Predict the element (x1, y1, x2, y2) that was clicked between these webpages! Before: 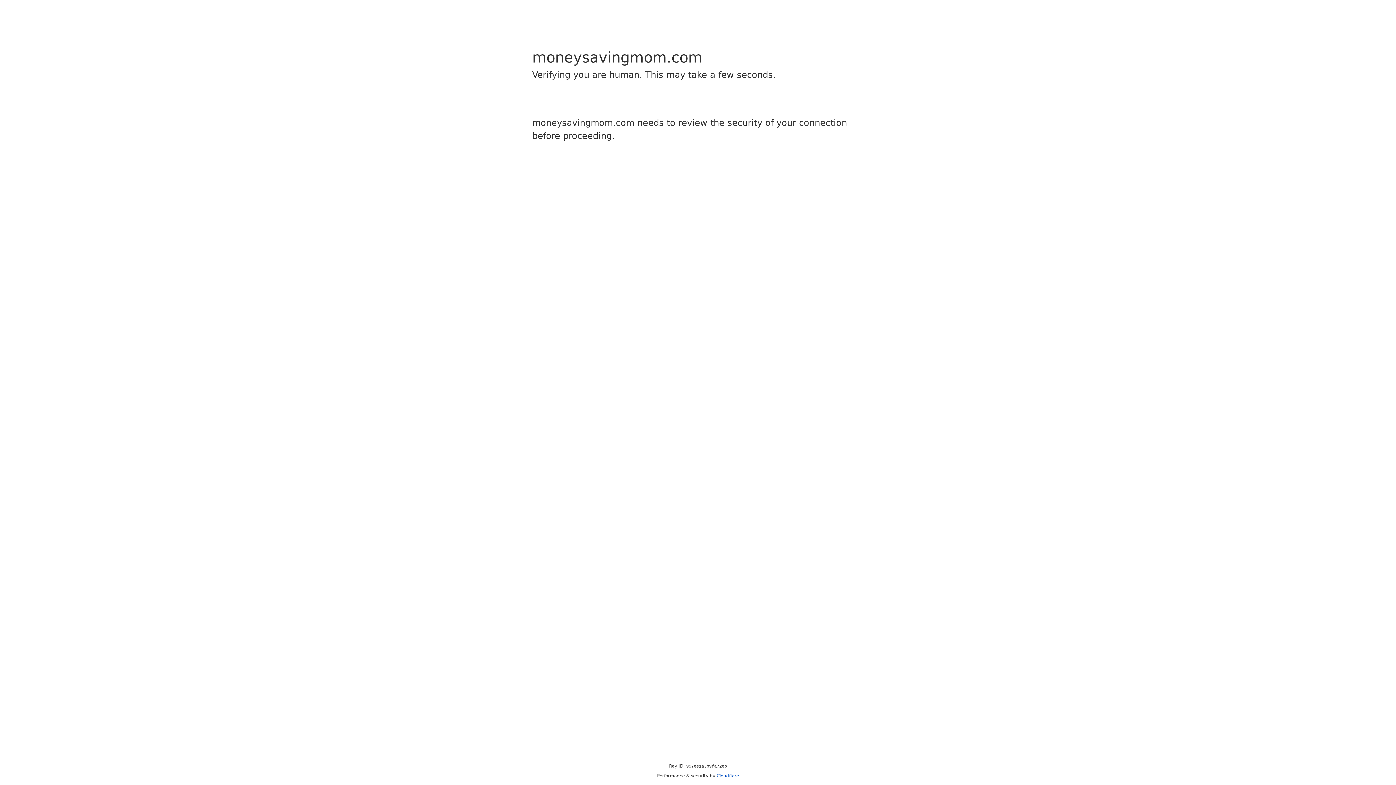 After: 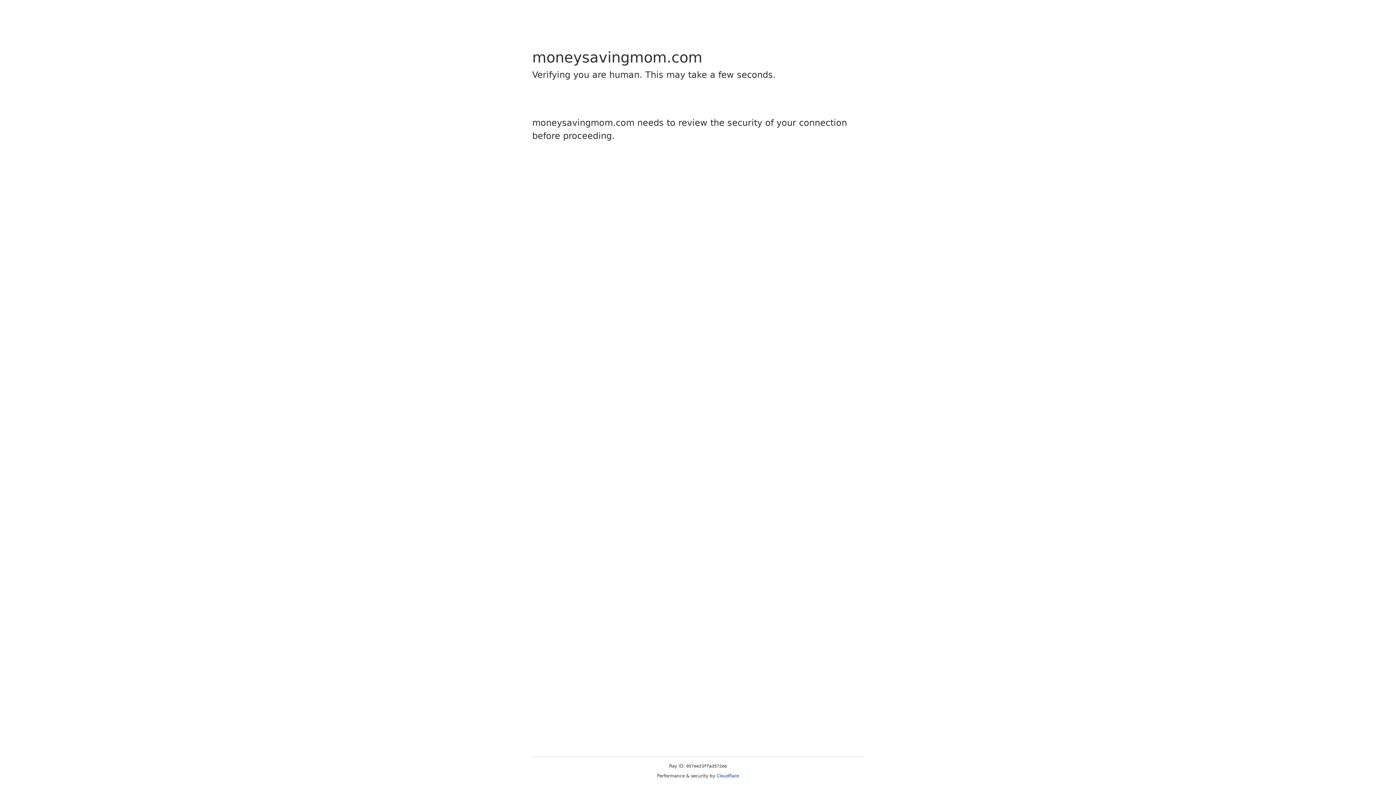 Action: label: Cloudflare bbox: (716, 773, 739, 778)